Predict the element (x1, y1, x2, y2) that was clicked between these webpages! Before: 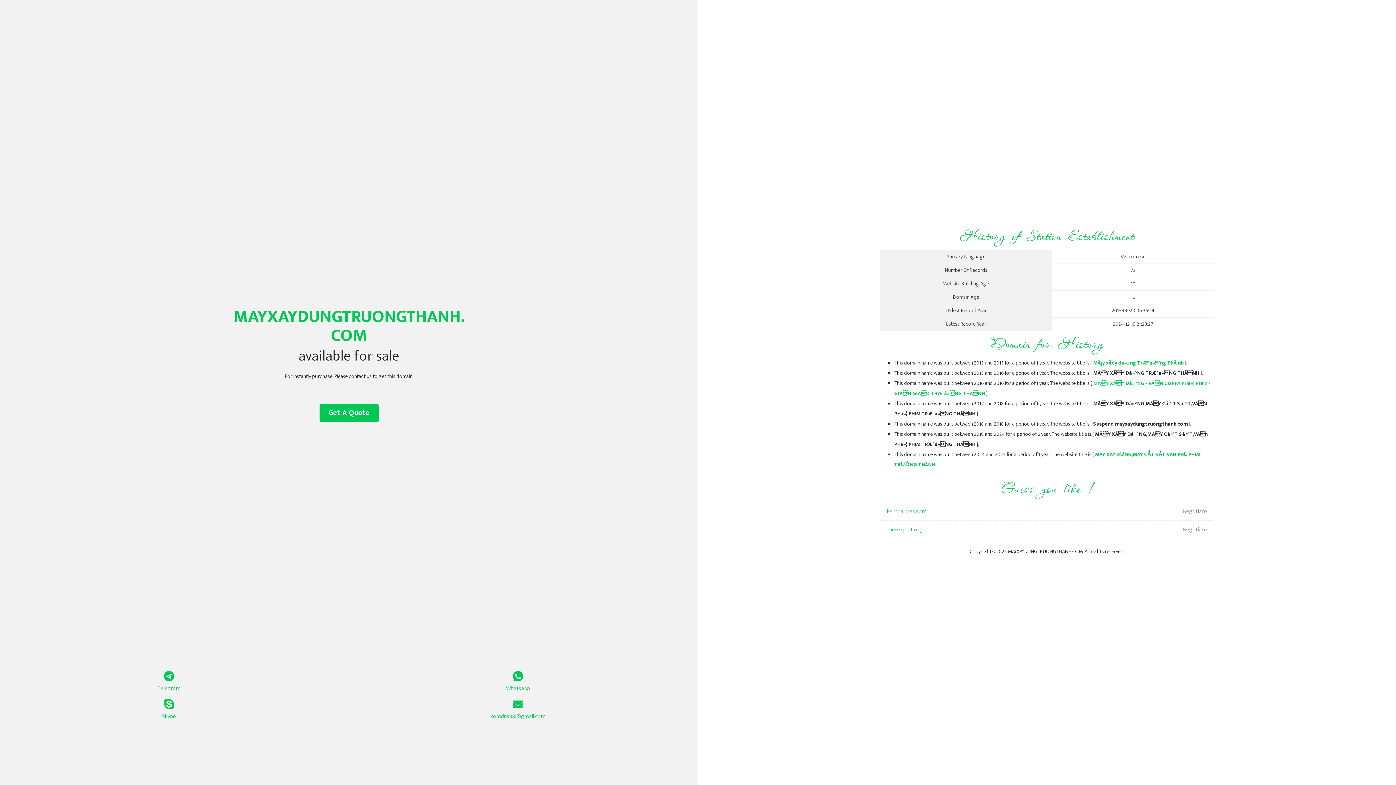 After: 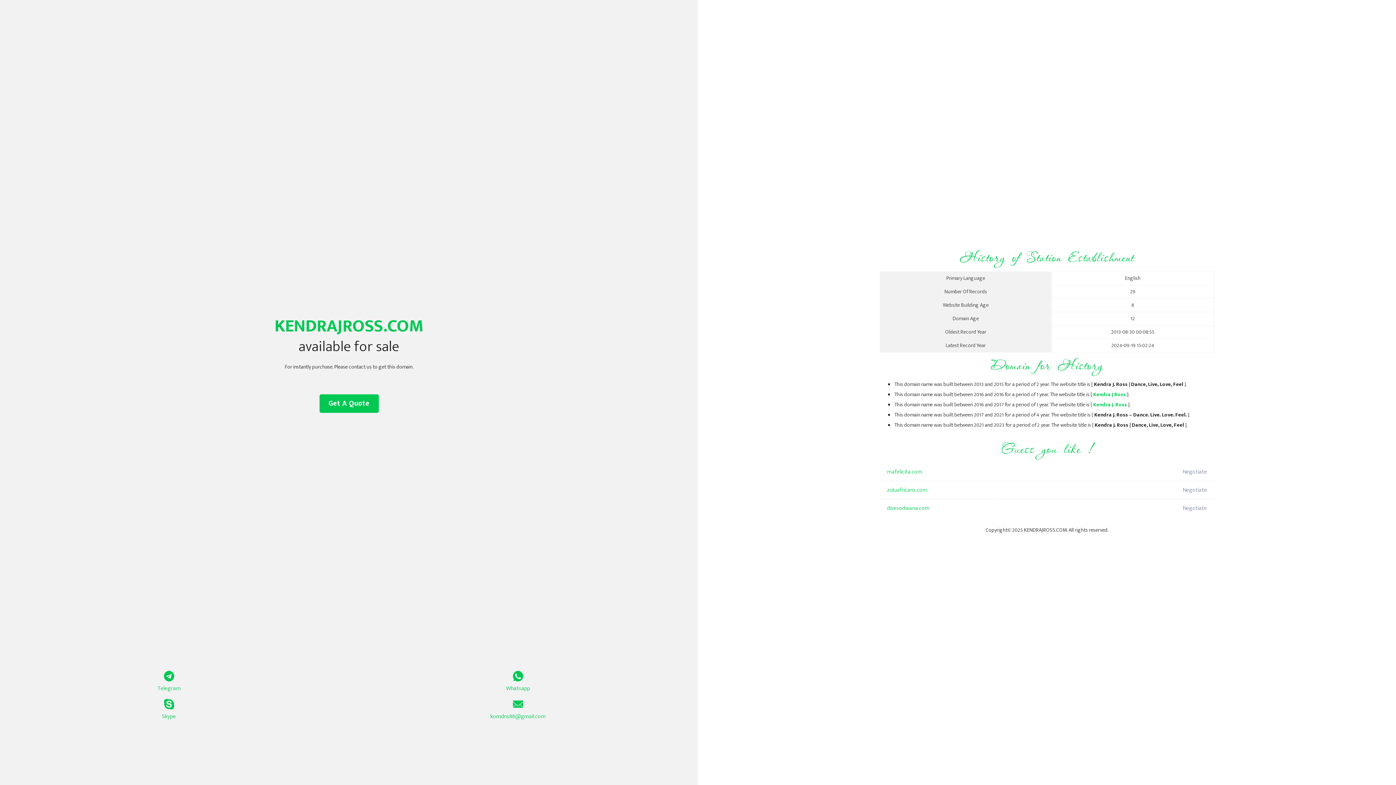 Action: label: kendrajross.com bbox: (887, 502, 1098, 521)